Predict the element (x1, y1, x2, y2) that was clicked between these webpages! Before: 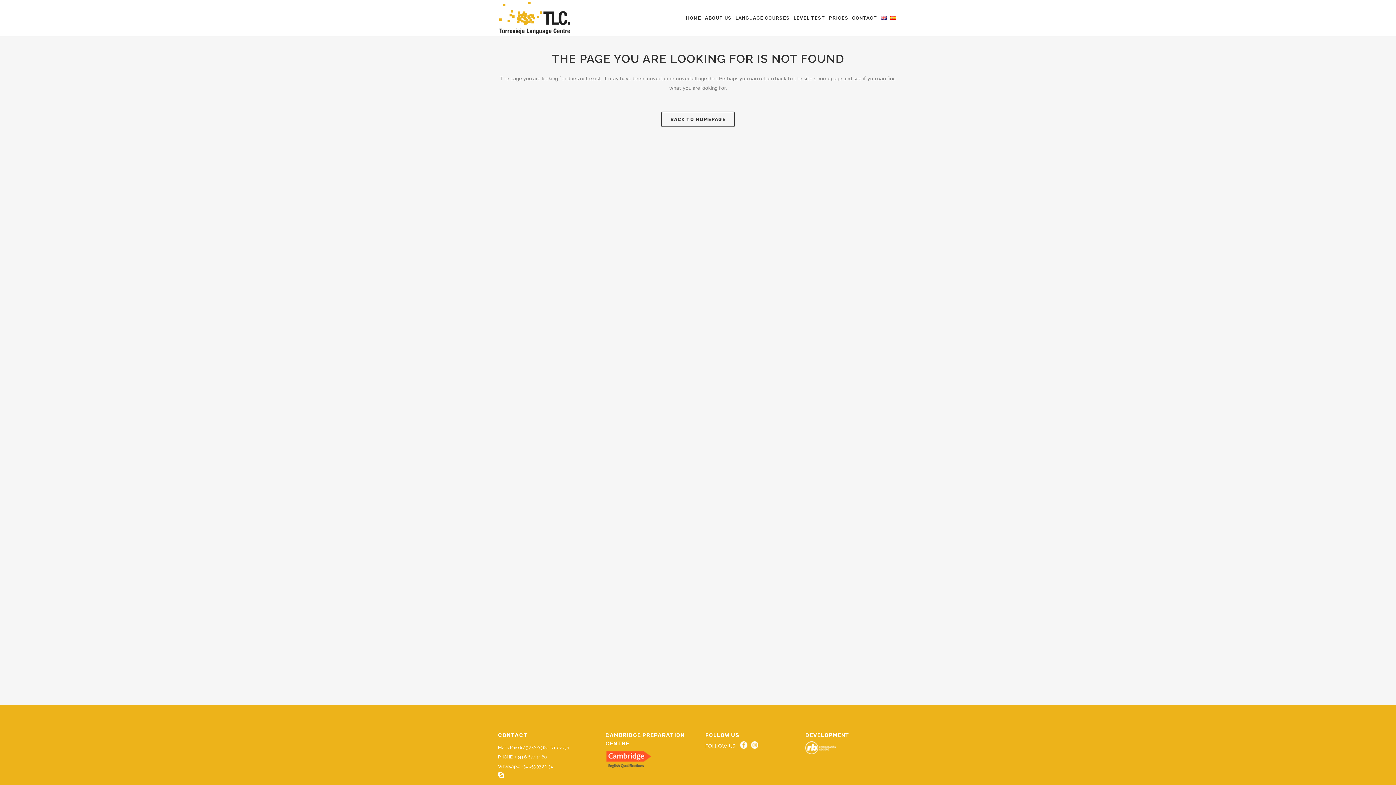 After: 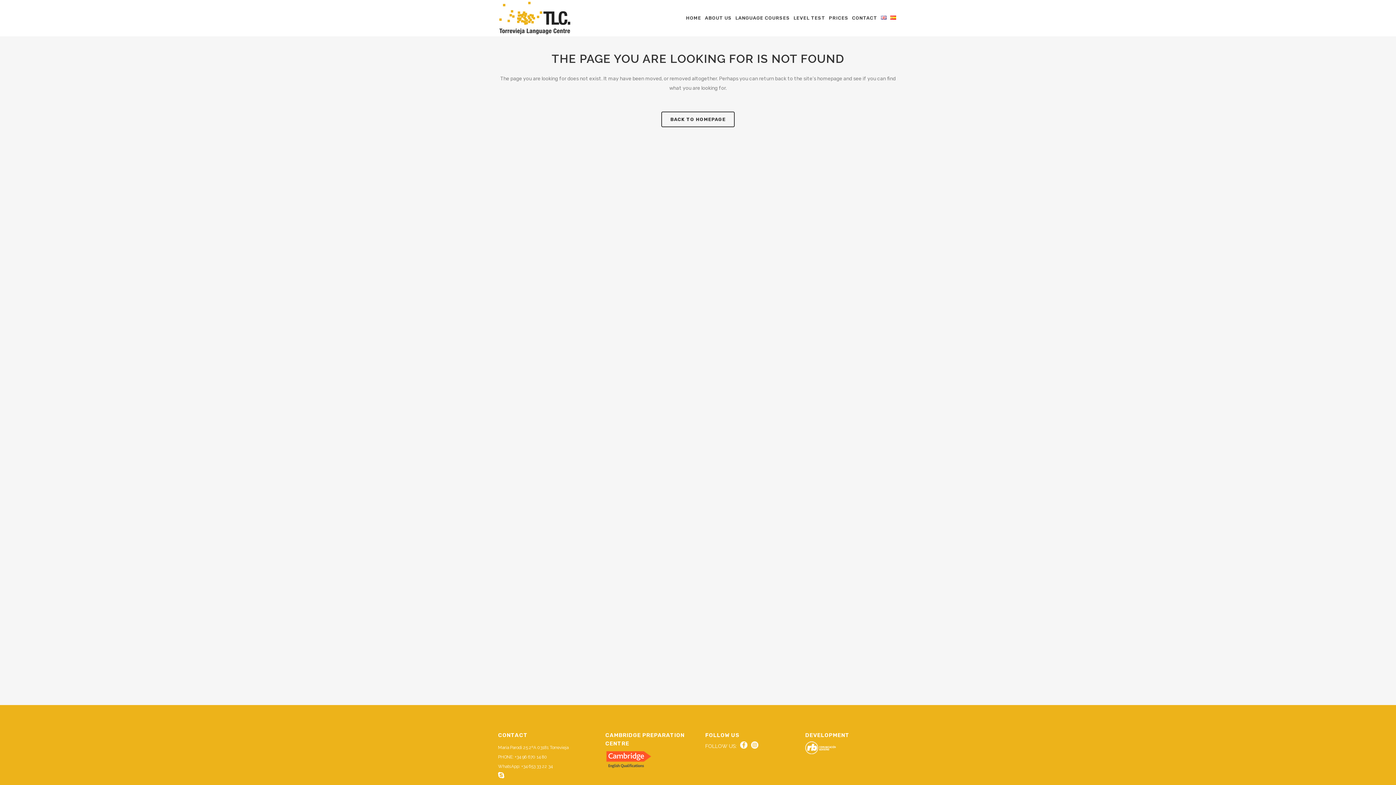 Action: bbox: (740, 744, 747, 750)